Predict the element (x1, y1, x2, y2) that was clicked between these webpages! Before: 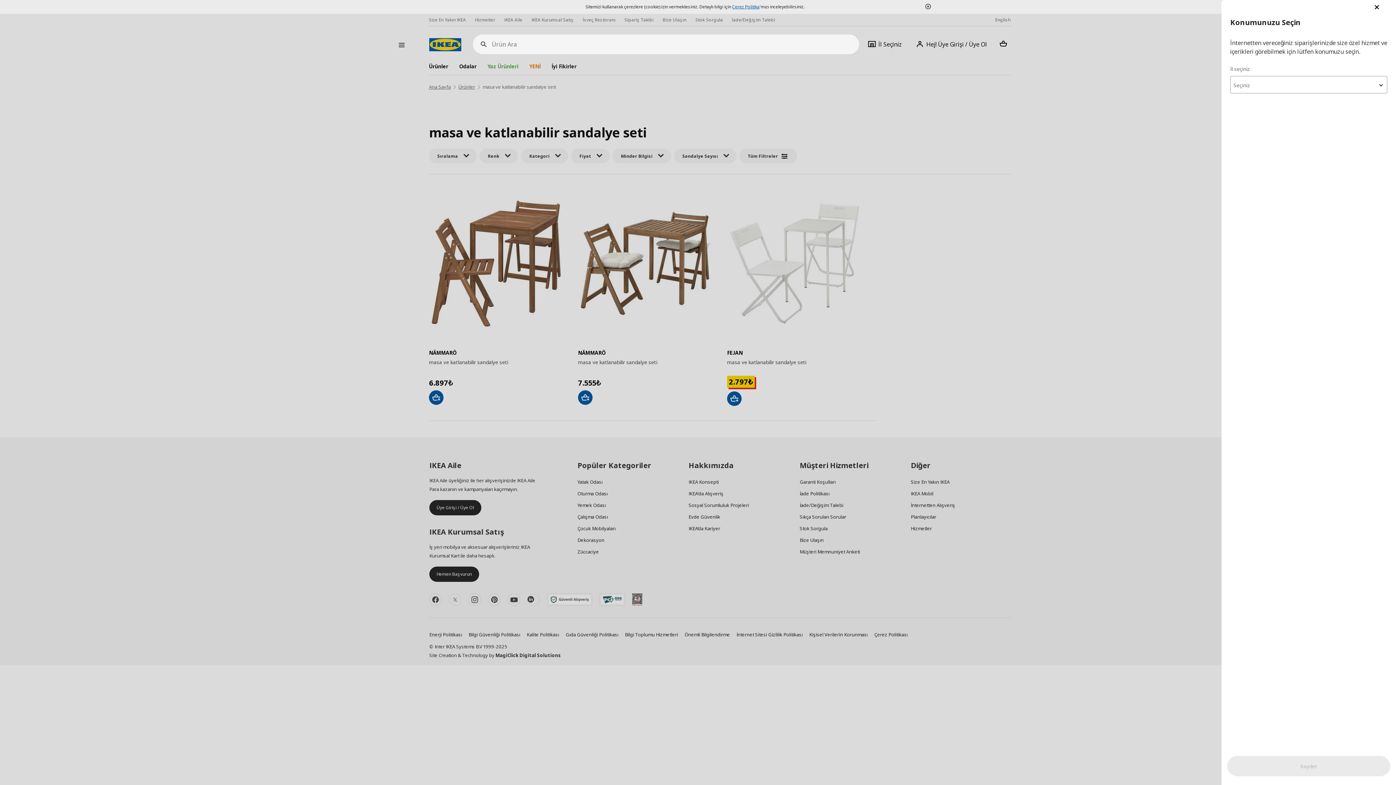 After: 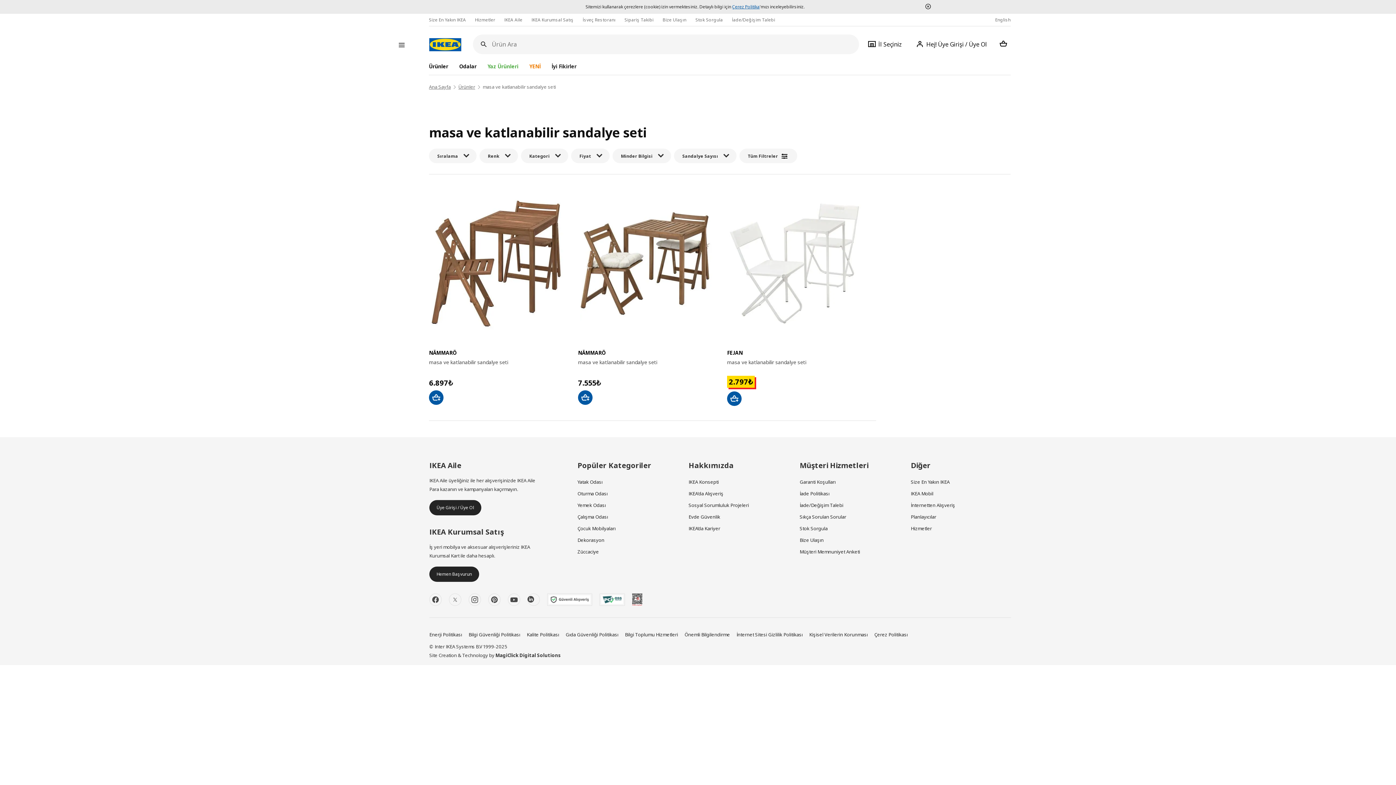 Action: bbox: (1369, 0, 1384, 14) label: Kapat